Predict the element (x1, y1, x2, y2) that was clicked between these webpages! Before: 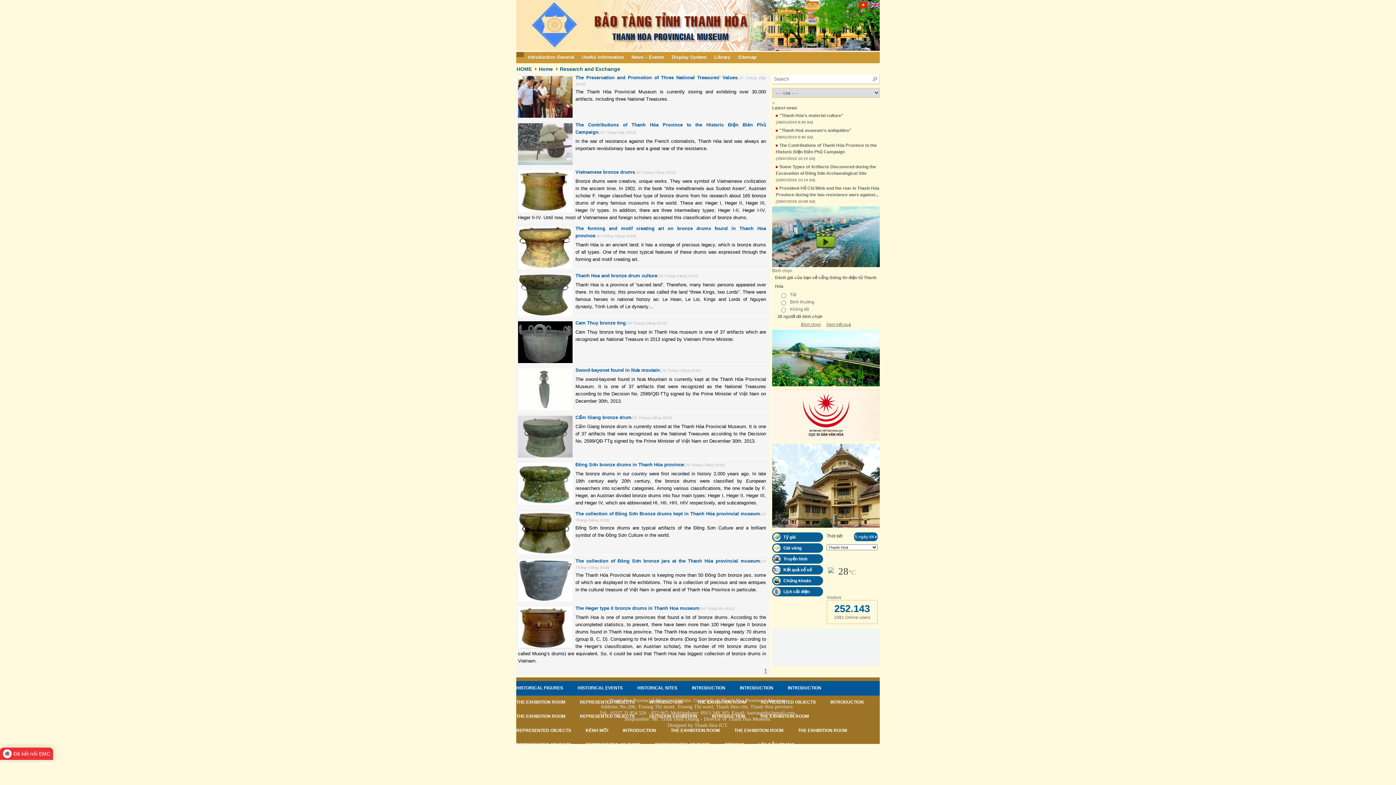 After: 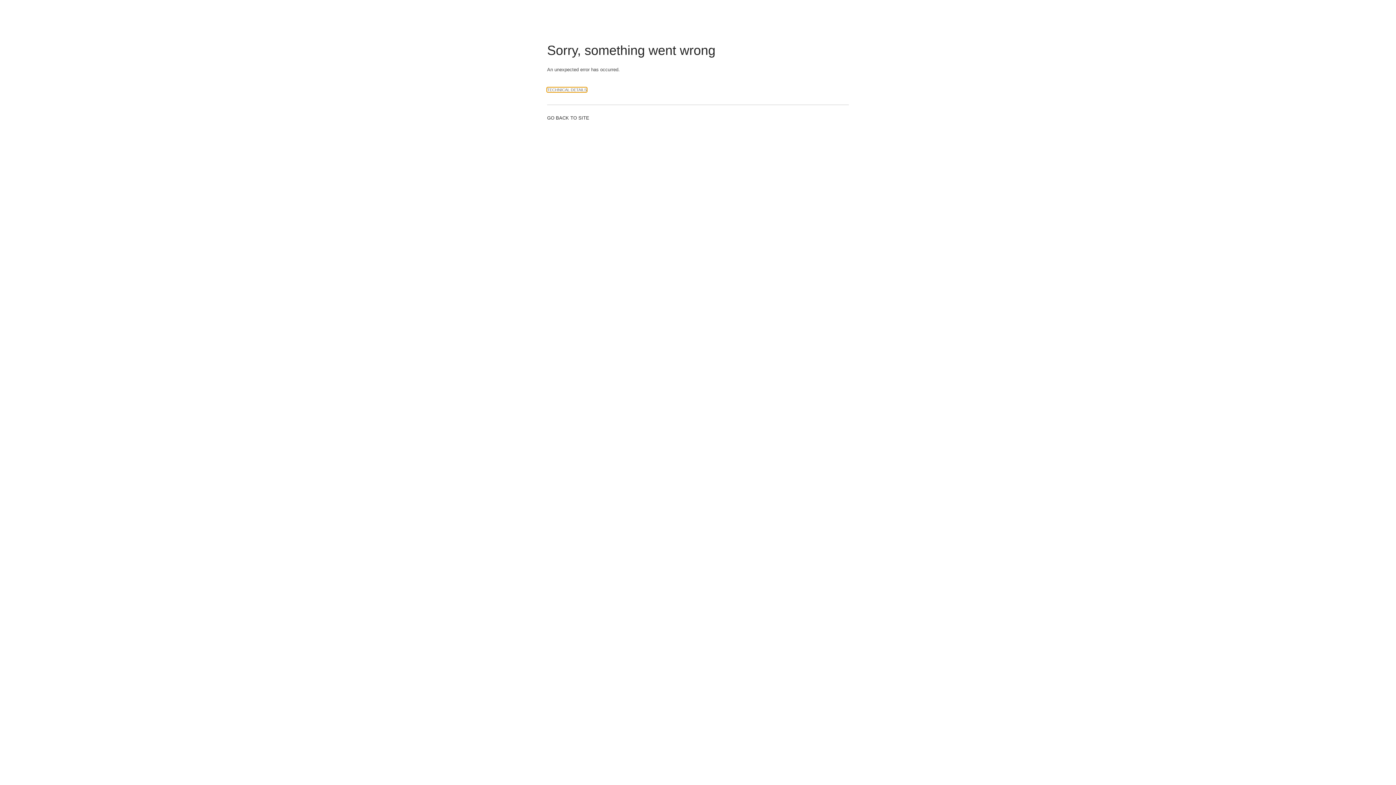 Action: label: THE EXHIBITION ROOM bbox: (734, 728, 783, 733)